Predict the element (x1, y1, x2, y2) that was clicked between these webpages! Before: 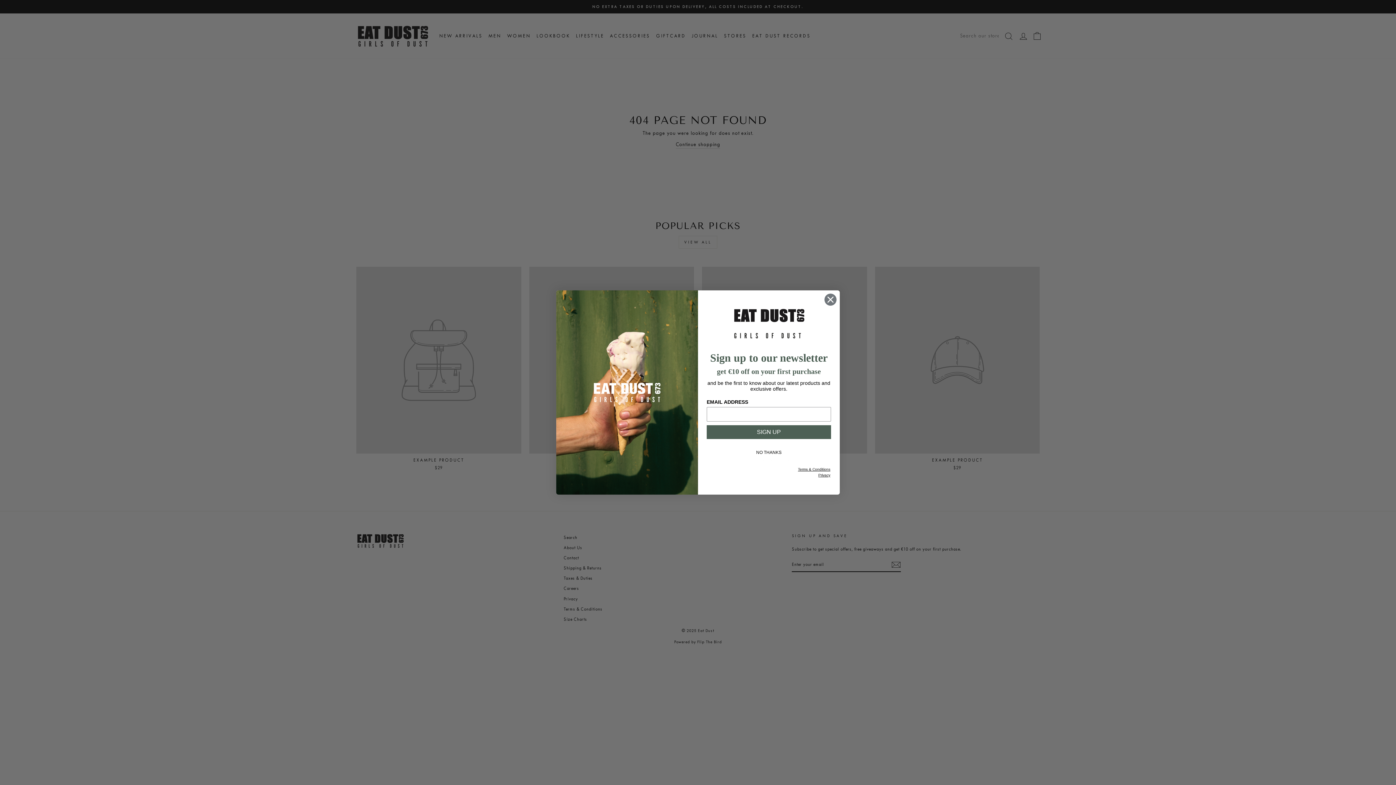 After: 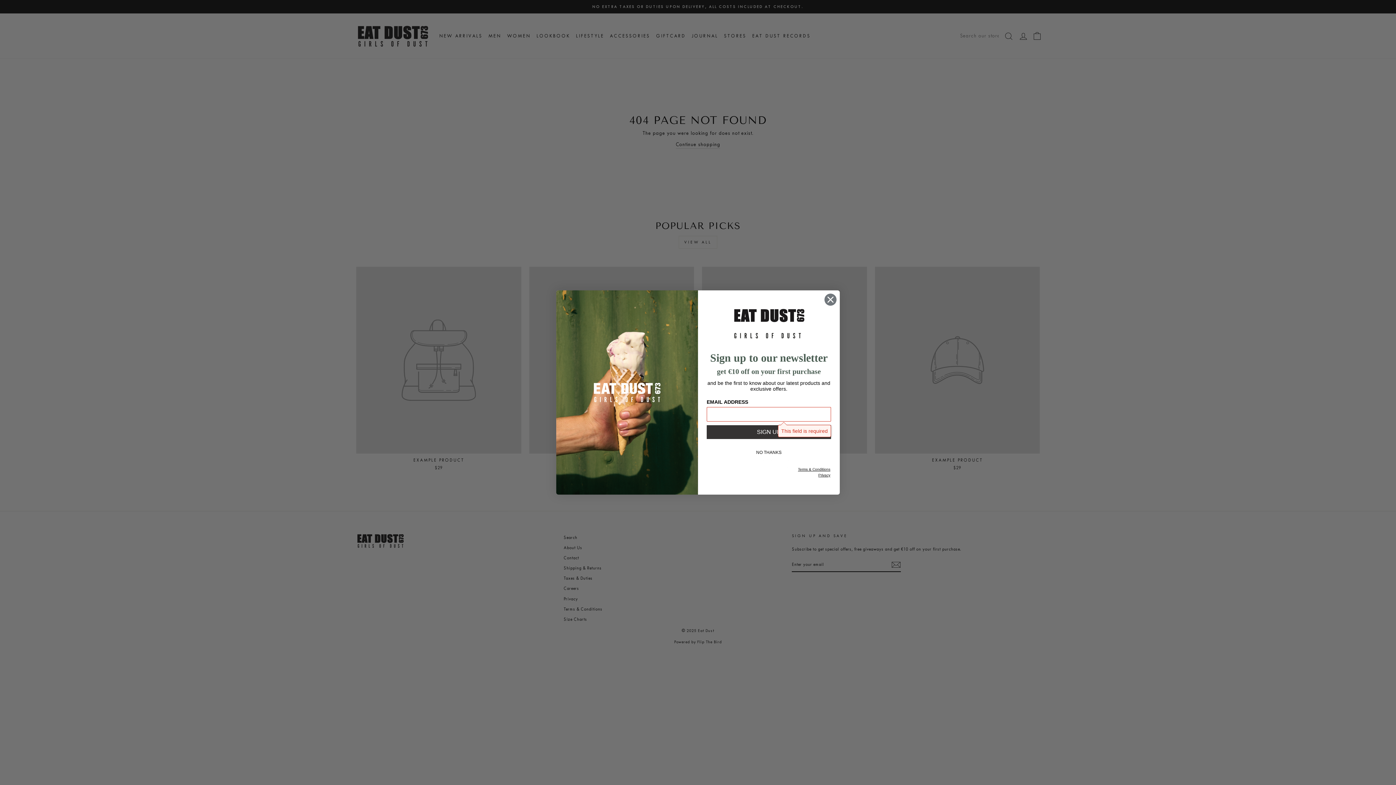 Action: label: SIGN UP bbox: (706, 425, 831, 439)